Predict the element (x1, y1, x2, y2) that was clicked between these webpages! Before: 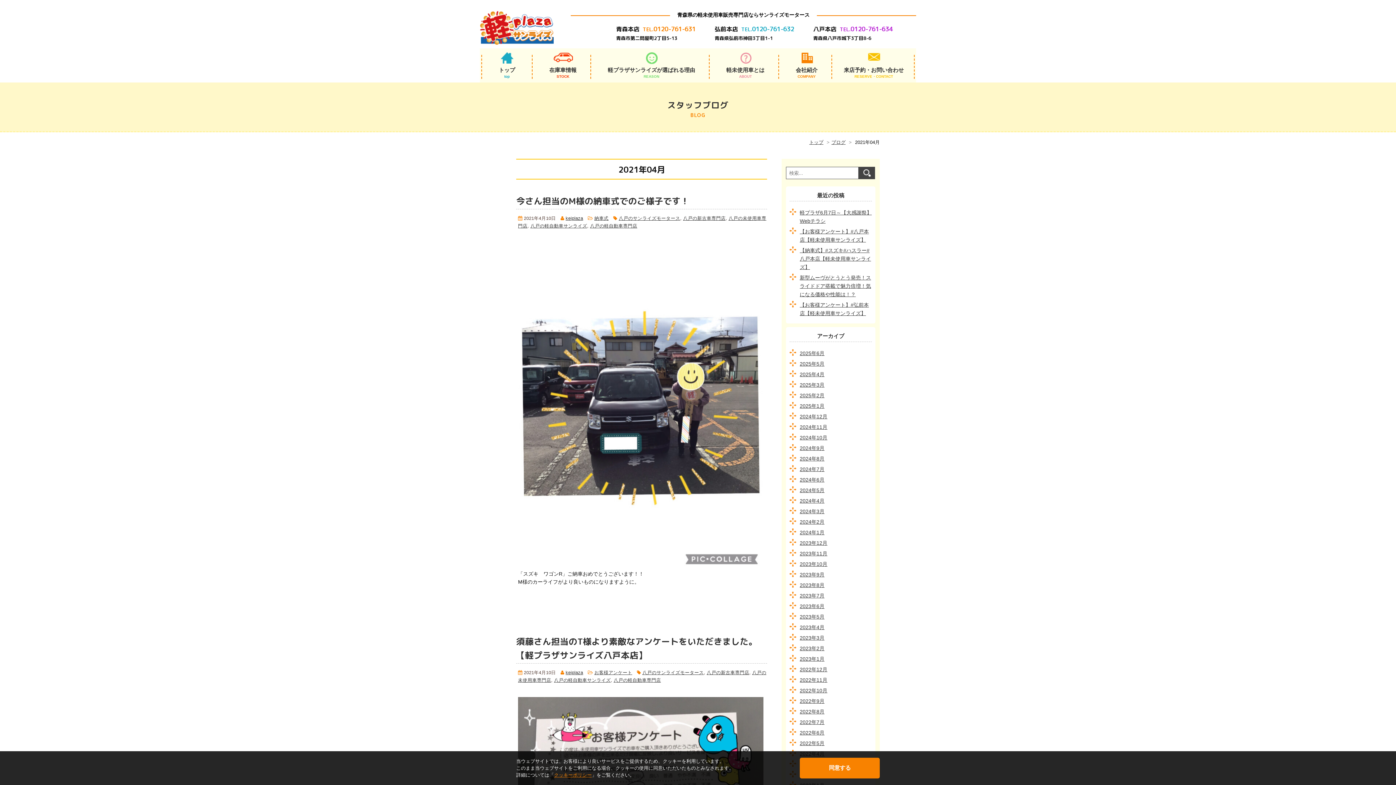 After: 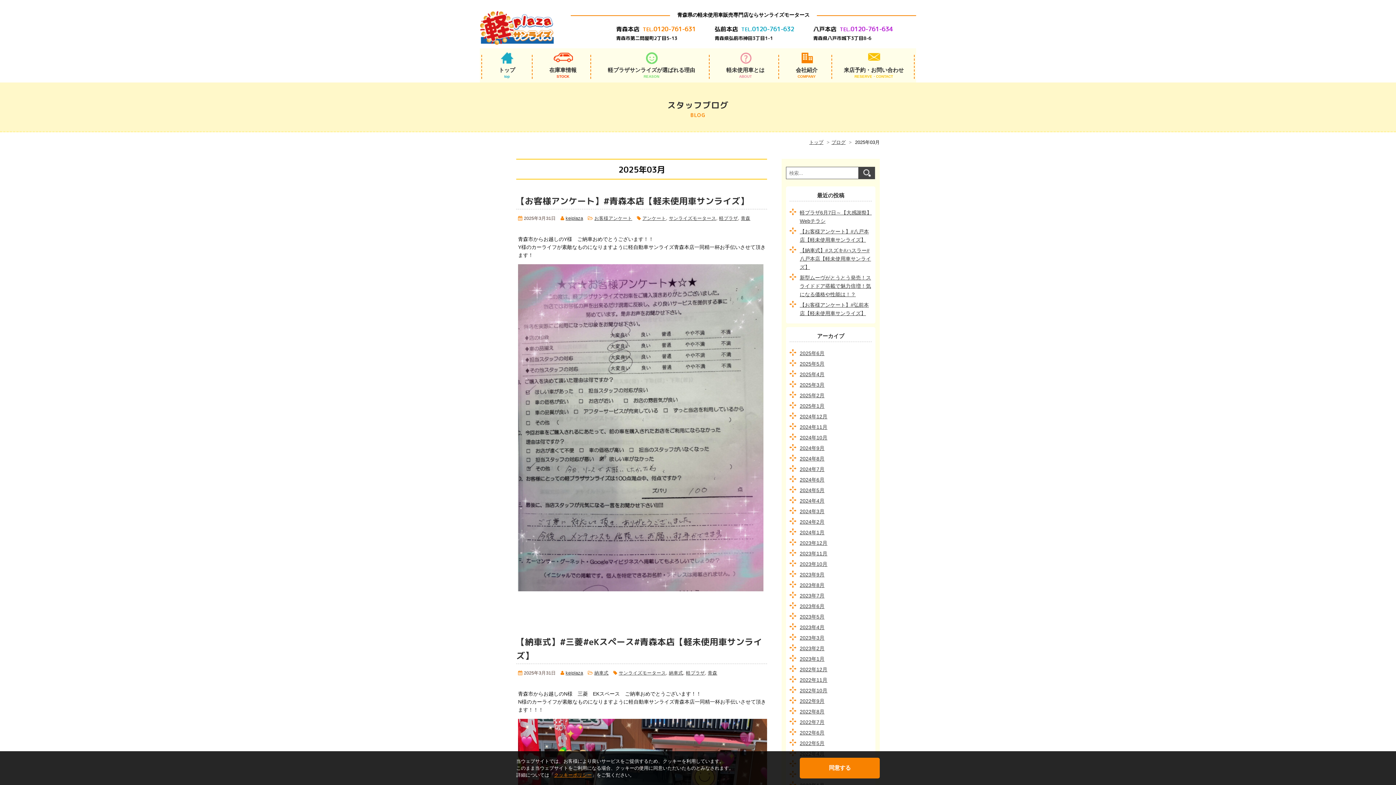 Action: label: 2025年3月 bbox: (789, 381, 824, 389)